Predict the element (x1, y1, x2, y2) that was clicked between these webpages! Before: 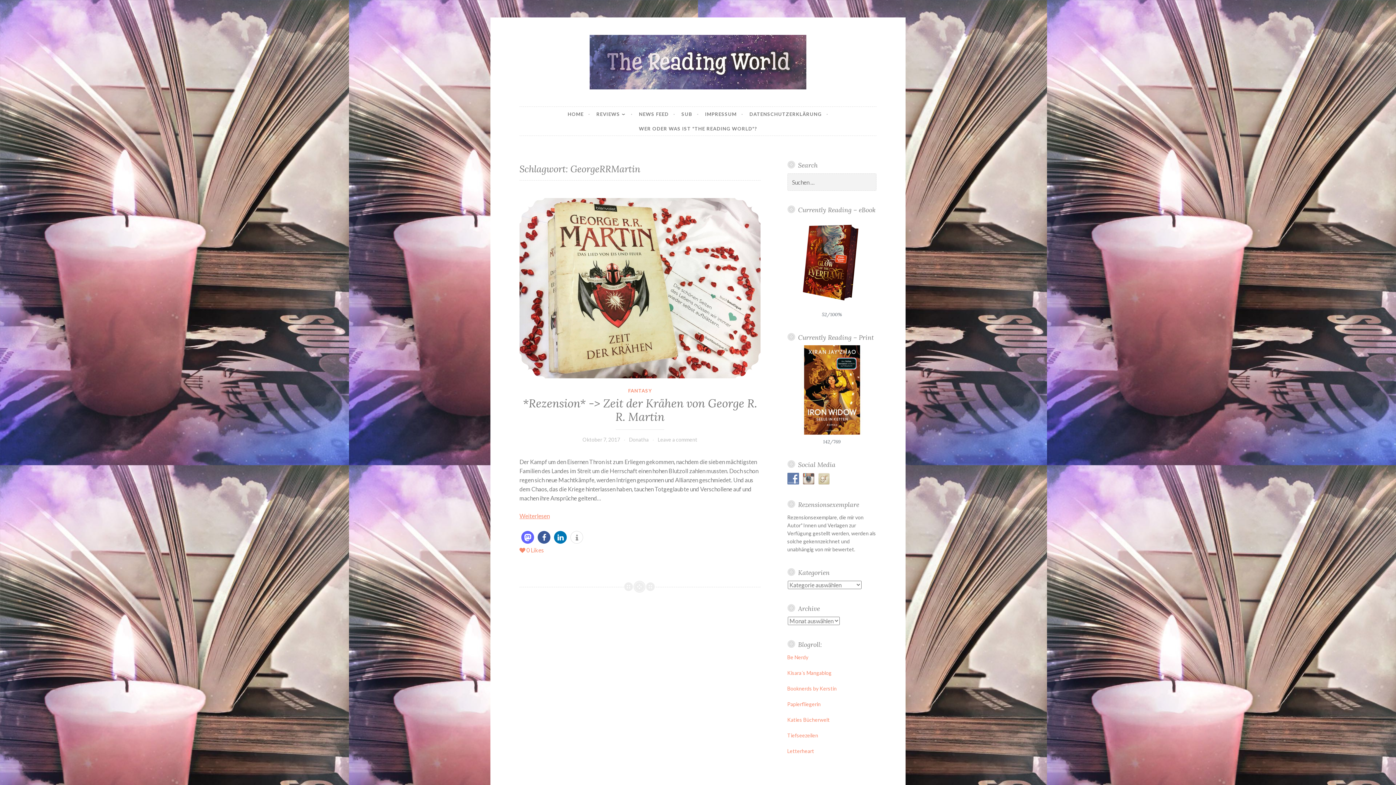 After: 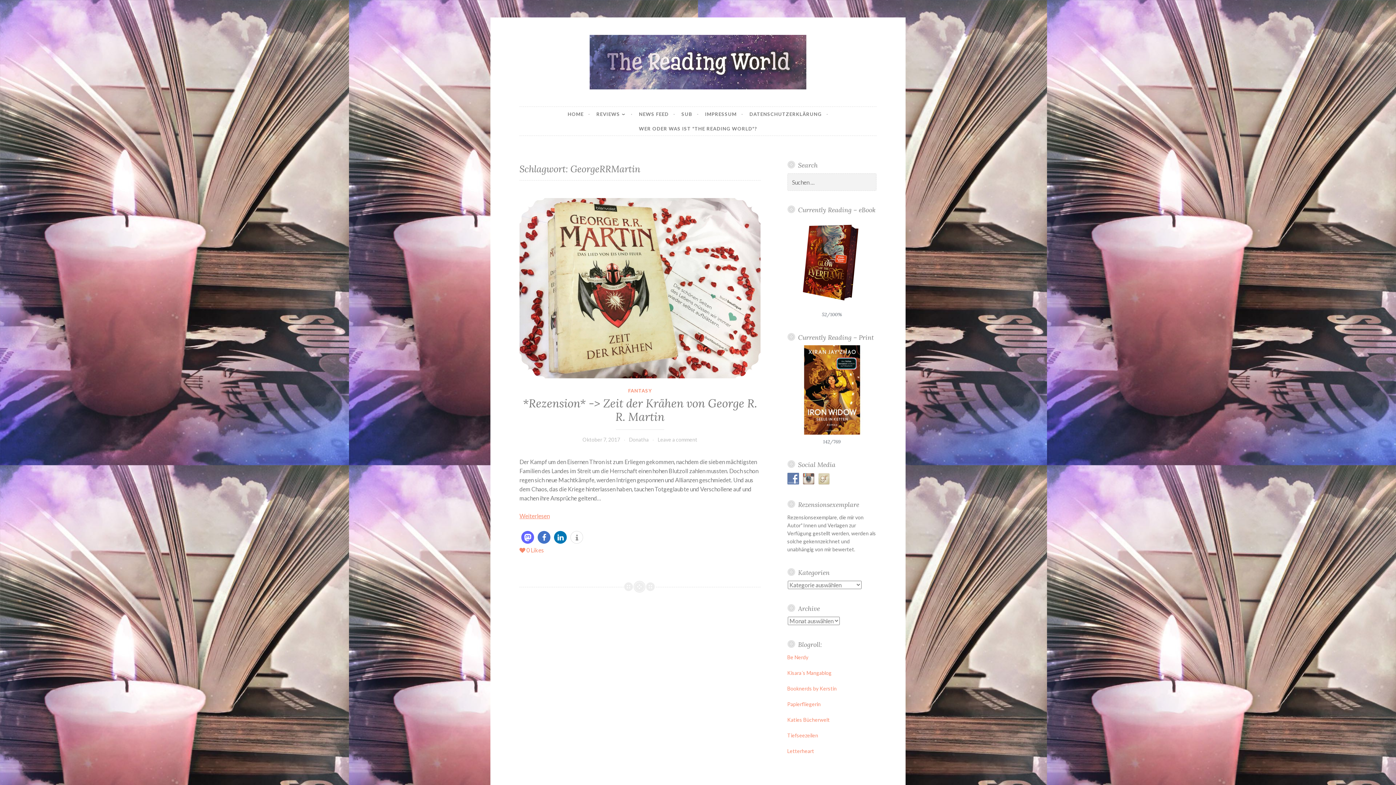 Action: label: Bei Facebook teilen bbox: (537, 531, 550, 543)